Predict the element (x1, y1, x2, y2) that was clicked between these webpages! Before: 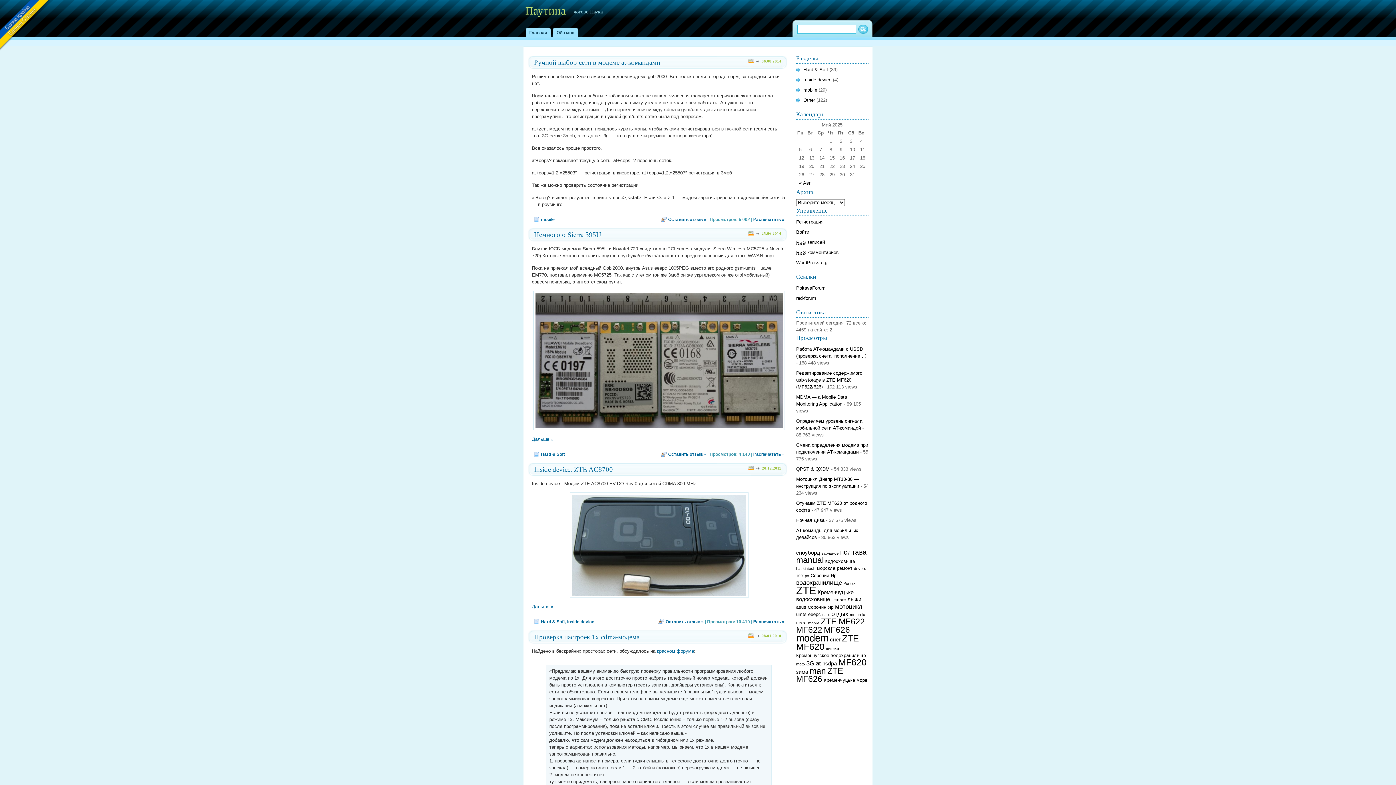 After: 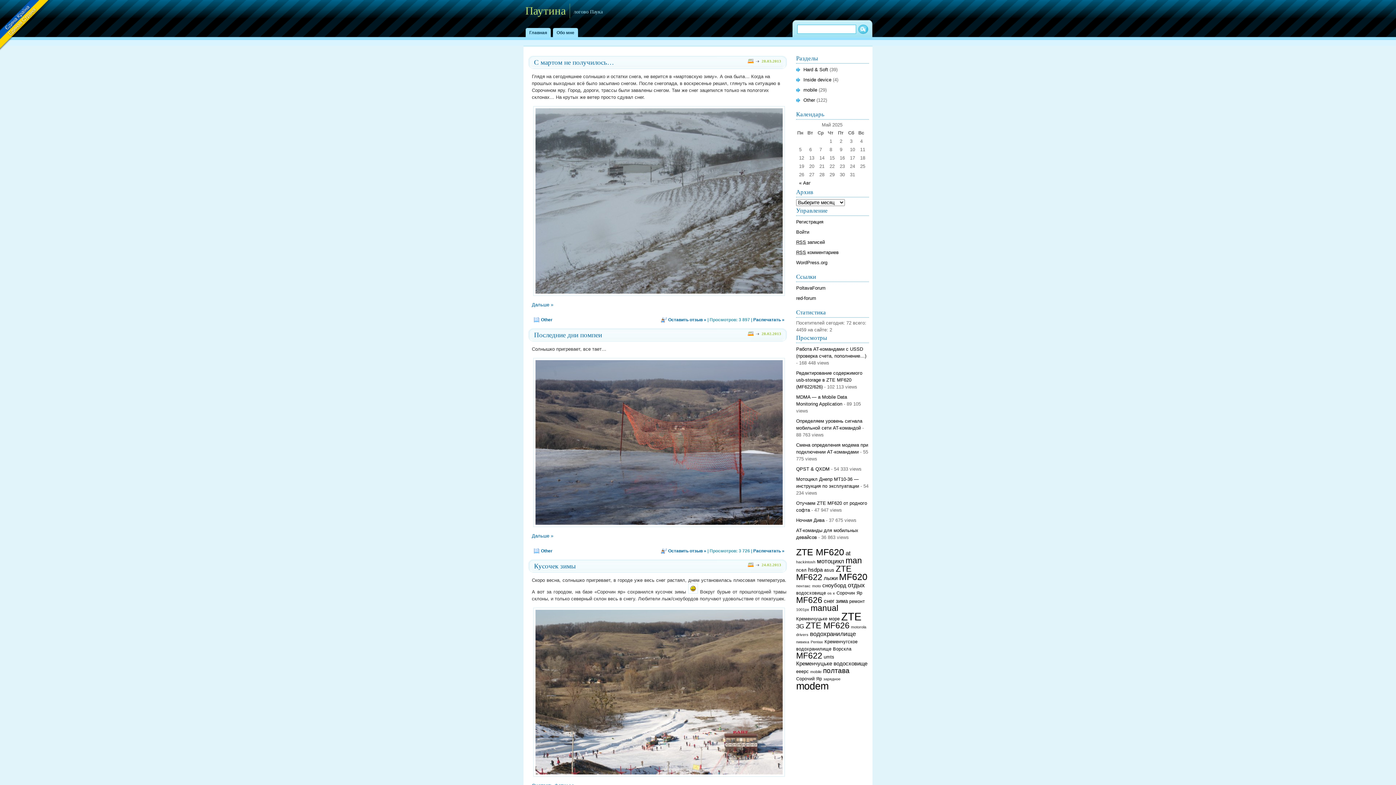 Action: bbox: (810, 573, 836, 578) label: Сорочий Яр